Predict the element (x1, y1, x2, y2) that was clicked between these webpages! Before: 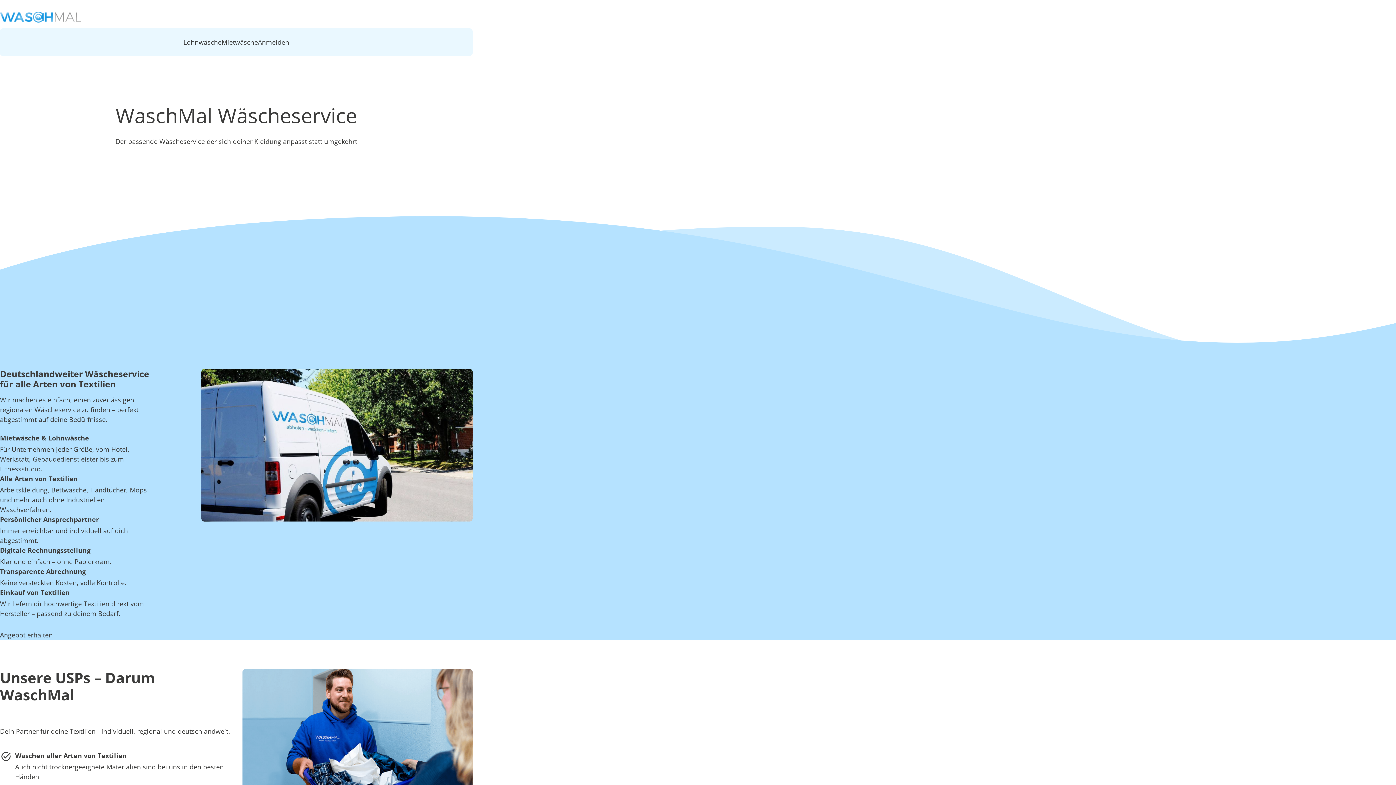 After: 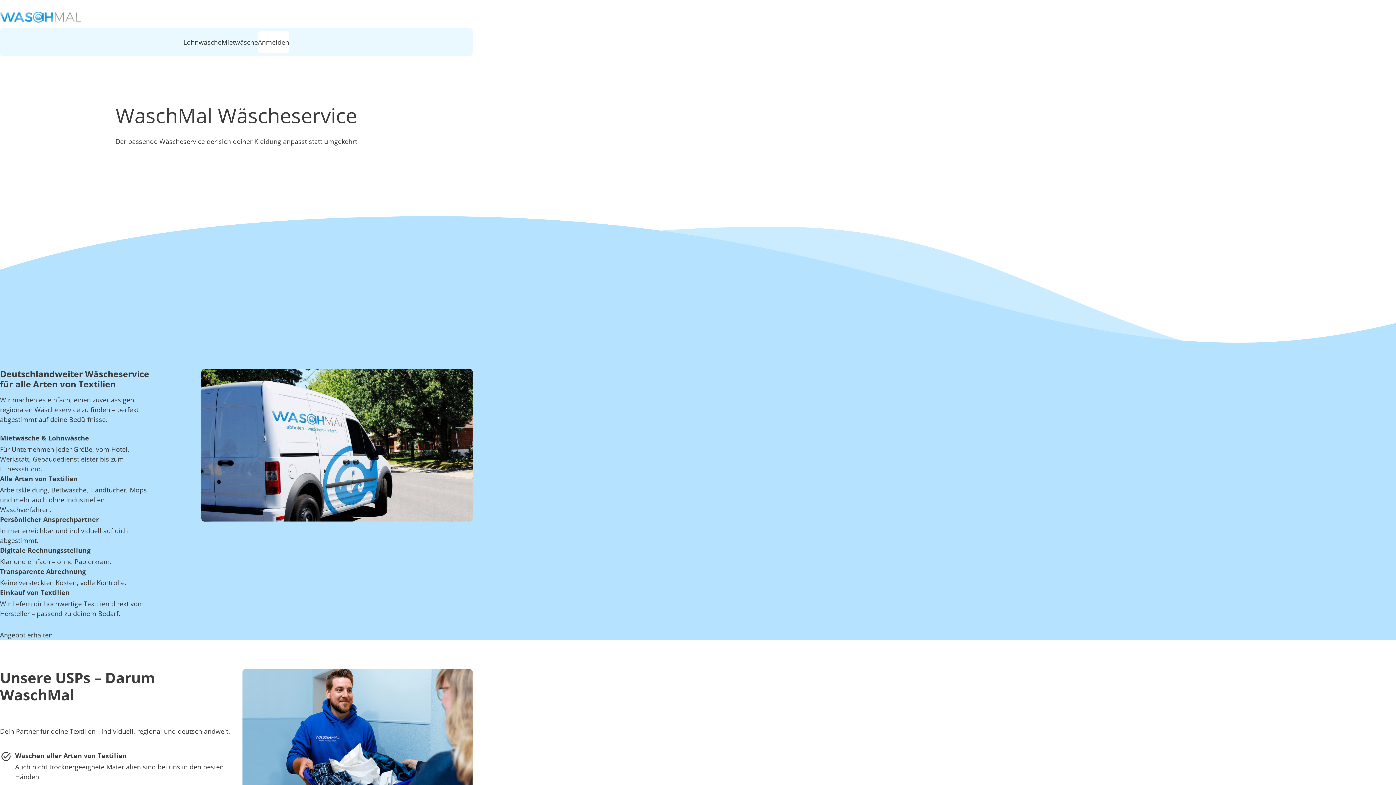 Action: bbox: (258, 31, 289, 53) label: Anmelden